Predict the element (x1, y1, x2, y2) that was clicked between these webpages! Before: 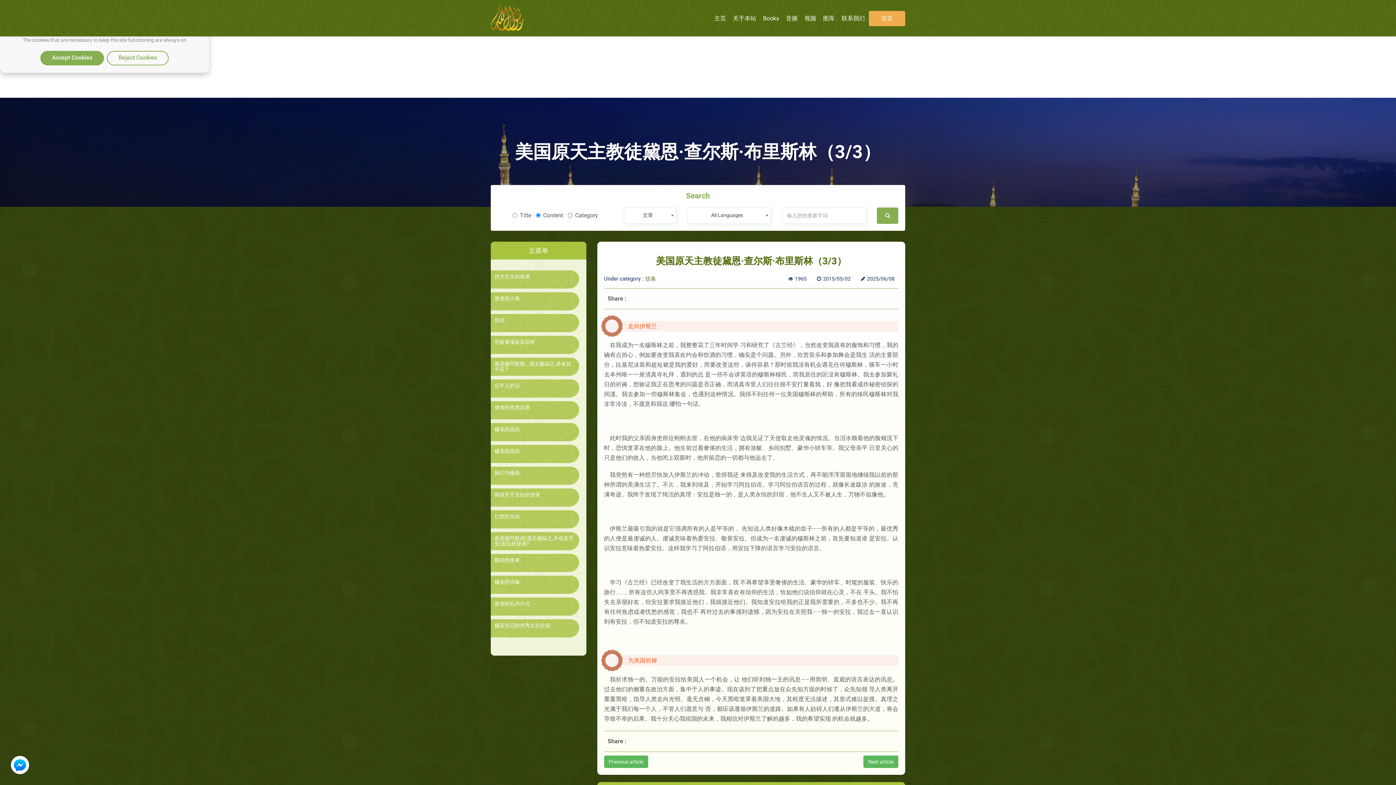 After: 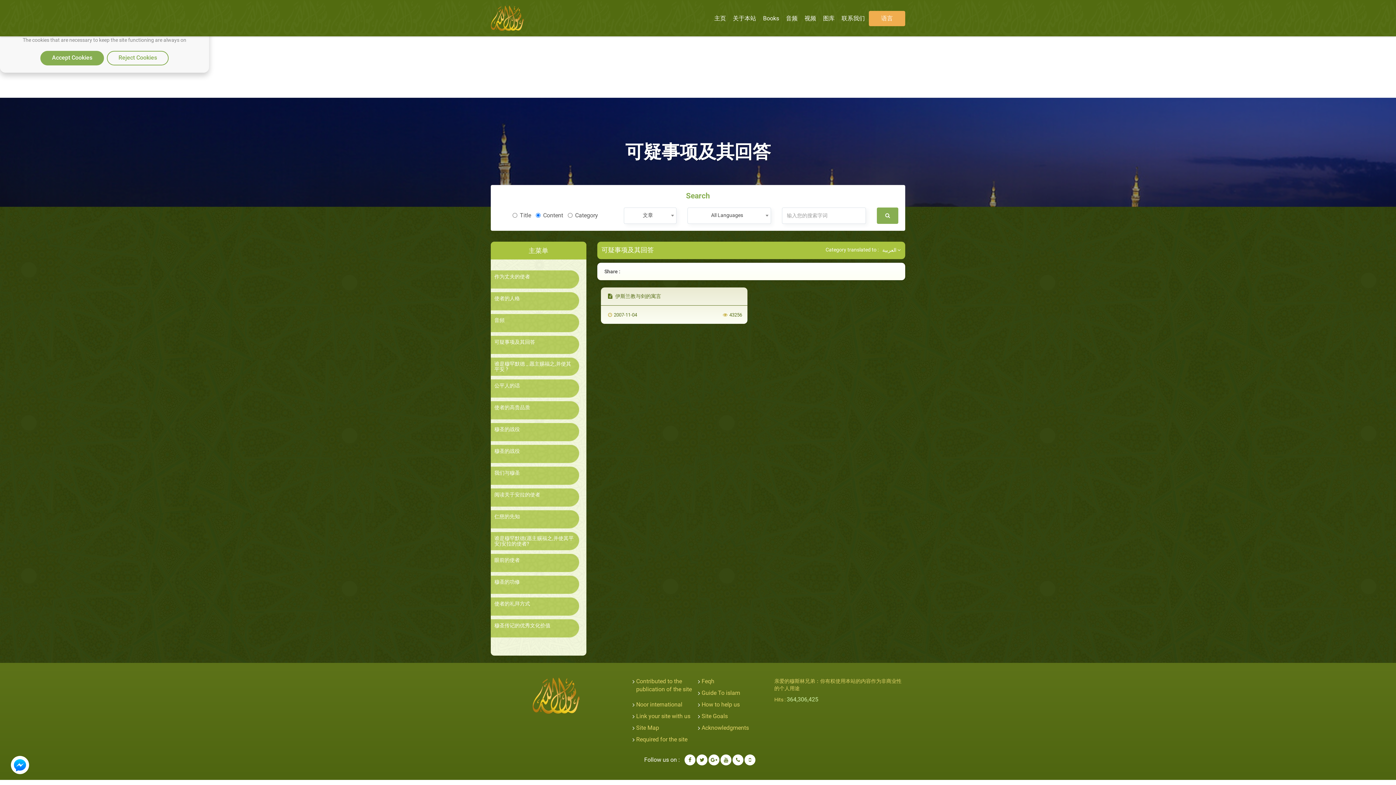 Action: bbox: (494, 339, 575, 345) label: 可疑事项及其回答